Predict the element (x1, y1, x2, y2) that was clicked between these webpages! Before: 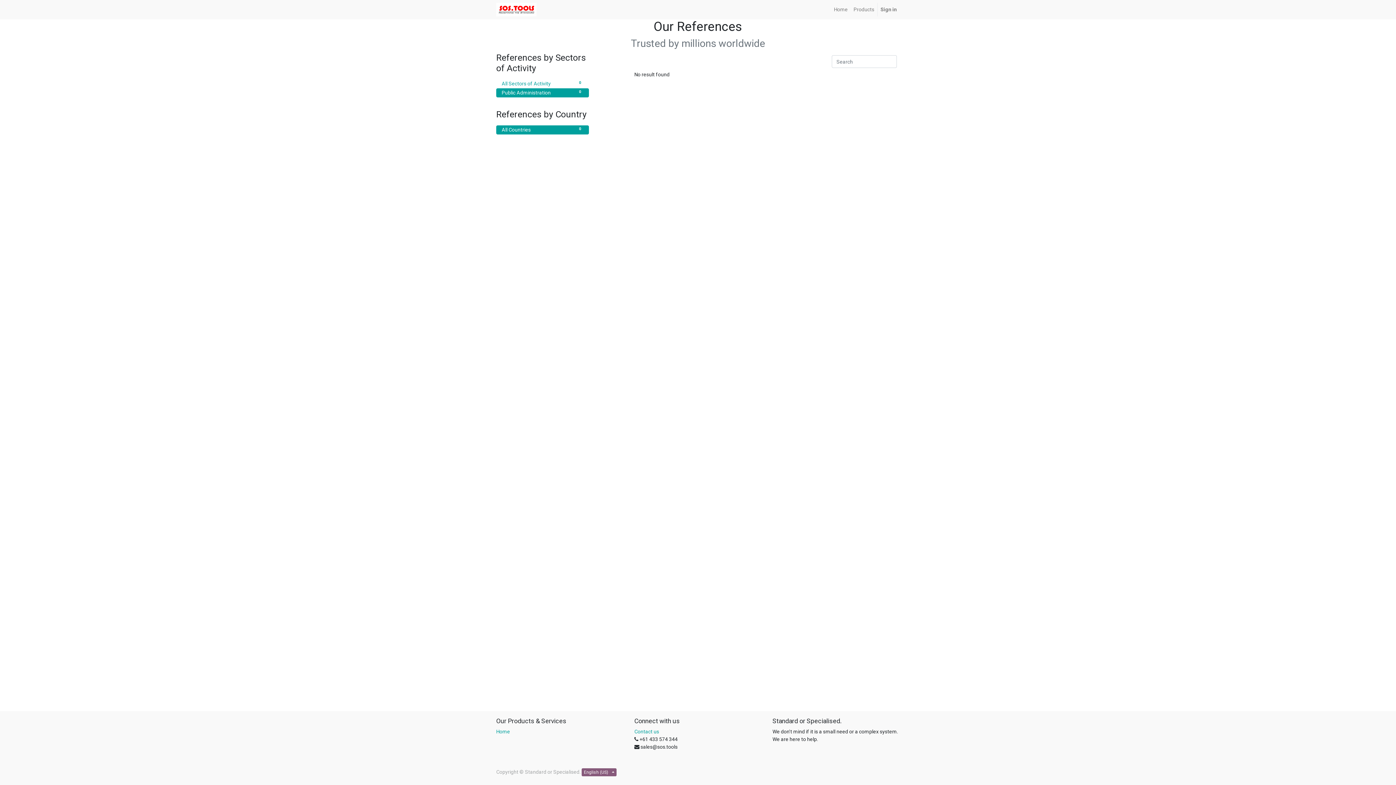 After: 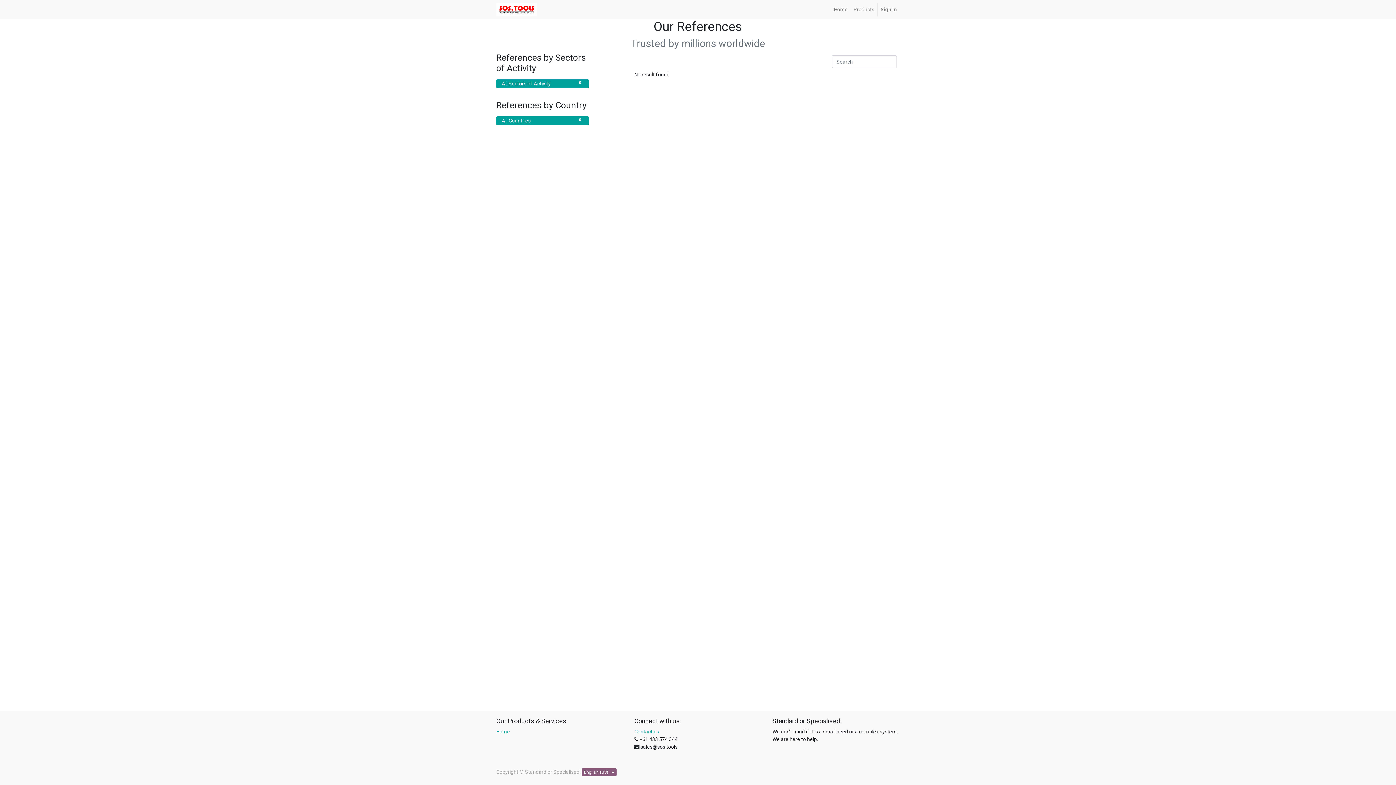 Action: bbox: (496, 79, 589, 88) label: 0
All Sectors of Activity